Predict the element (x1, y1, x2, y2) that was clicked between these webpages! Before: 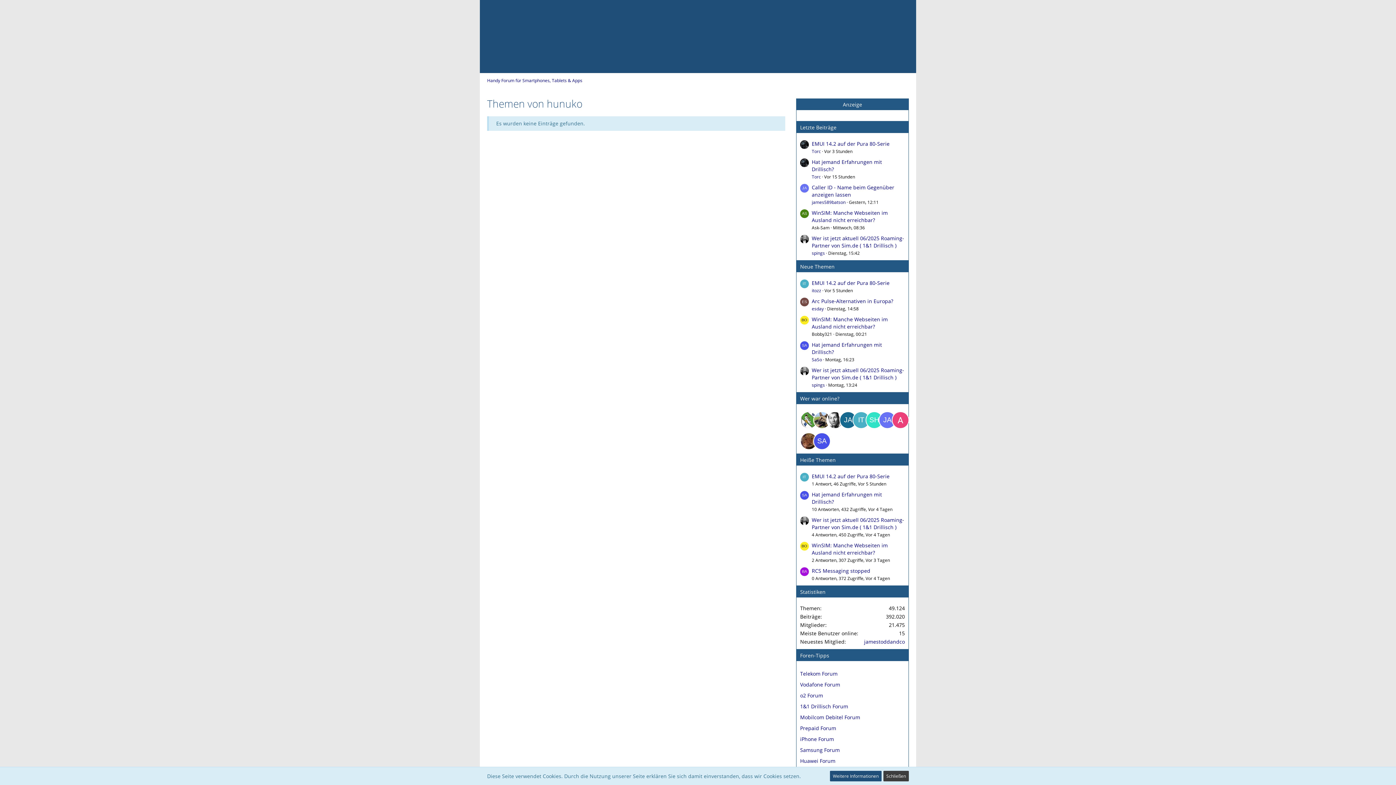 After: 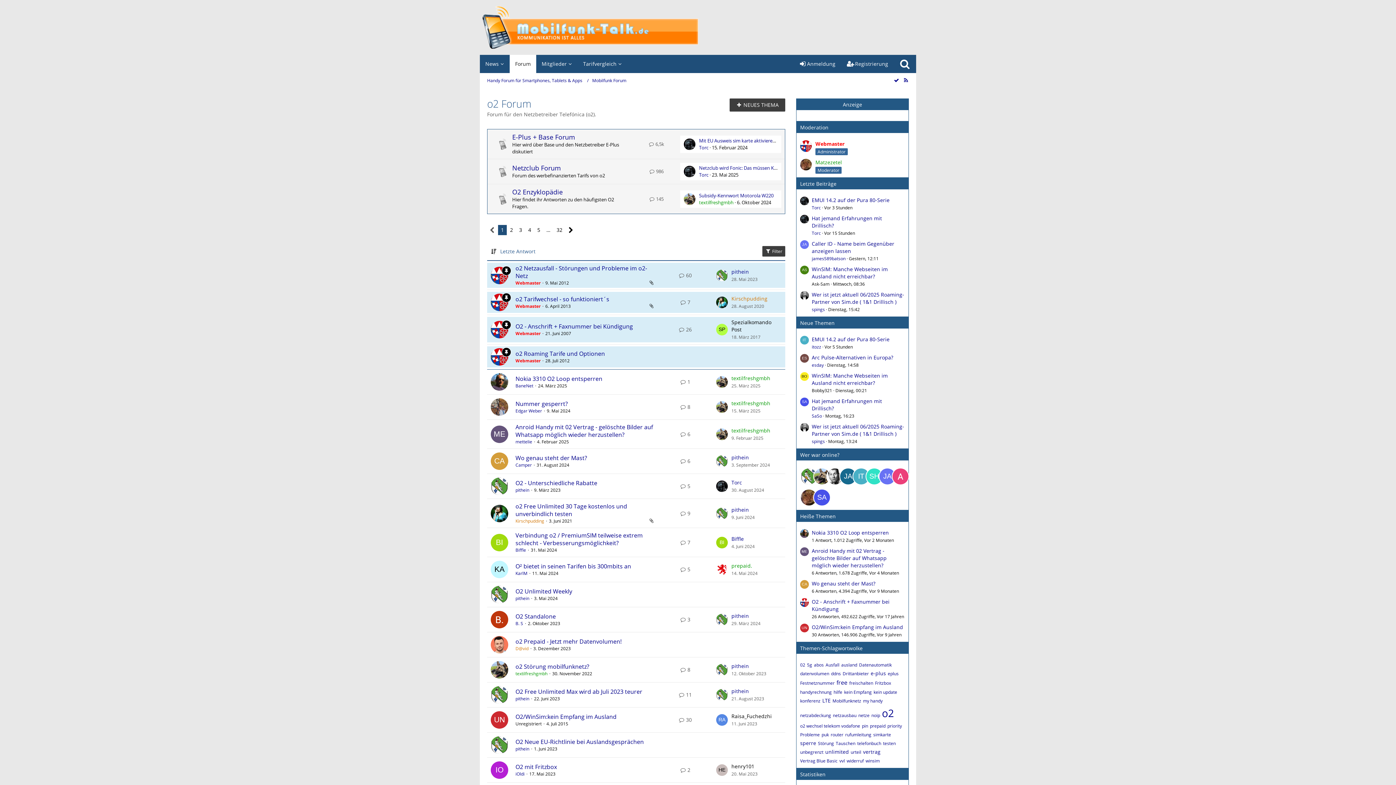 Action: bbox: (793, 690, 912, 701) label: o2 Forum